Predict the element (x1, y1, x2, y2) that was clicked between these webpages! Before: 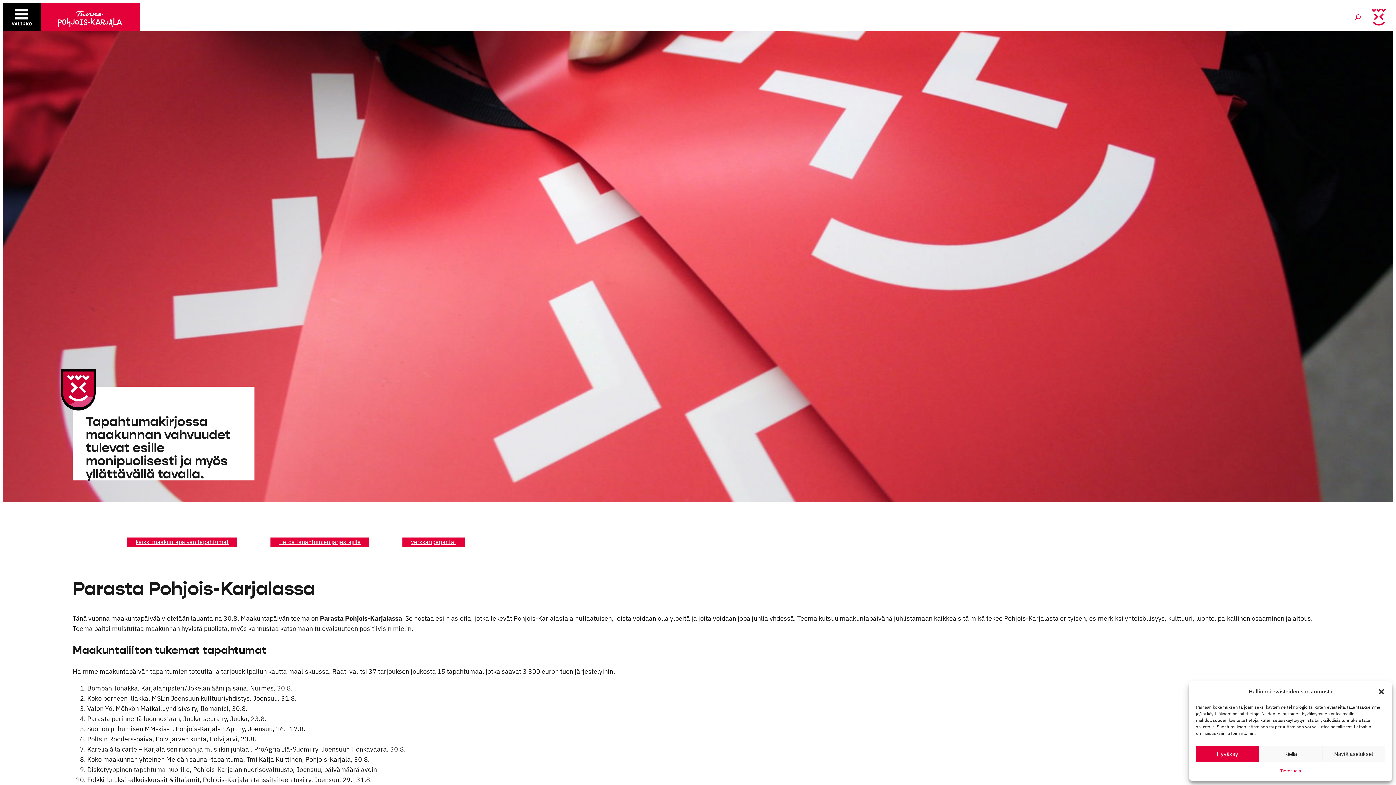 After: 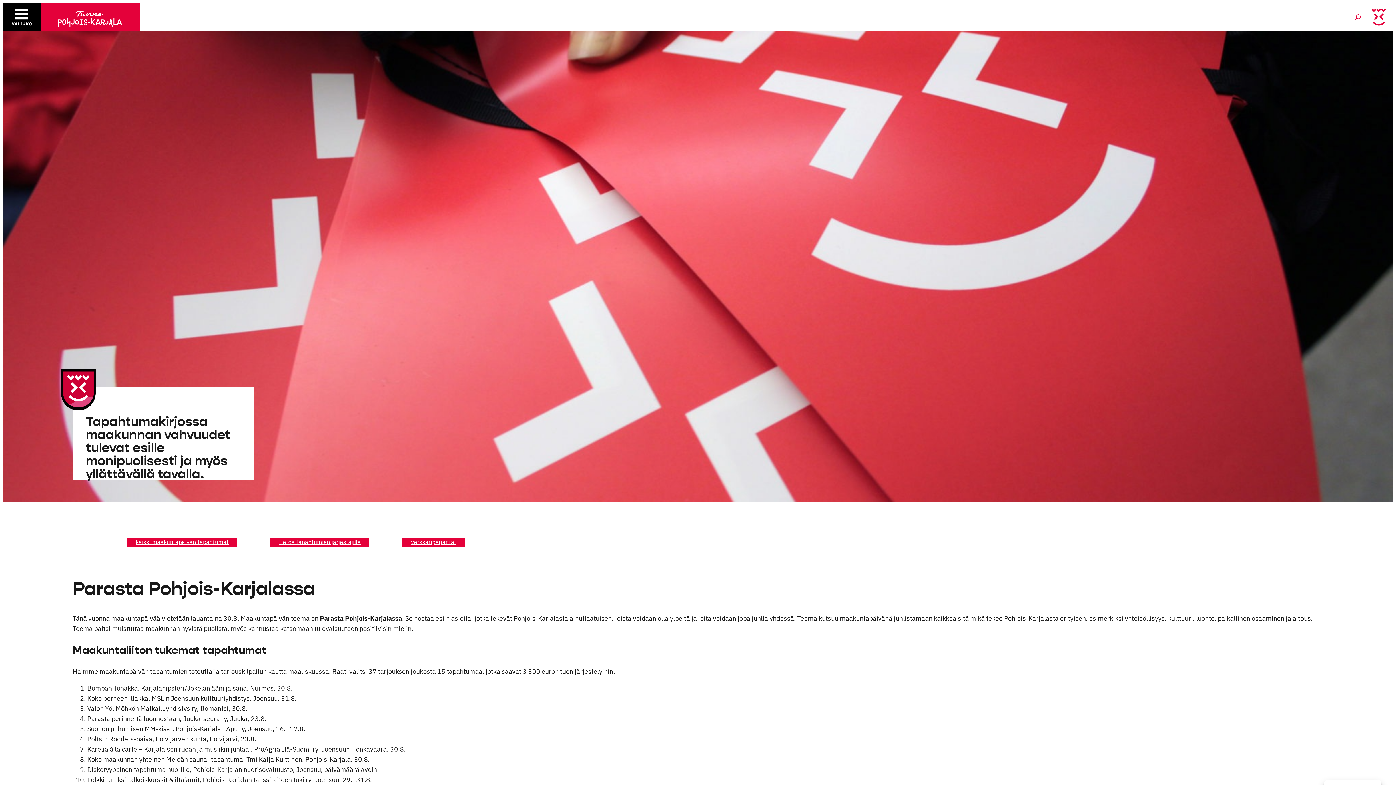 Action: bbox: (1378, 688, 1385, 695) label: Sulje dialogi